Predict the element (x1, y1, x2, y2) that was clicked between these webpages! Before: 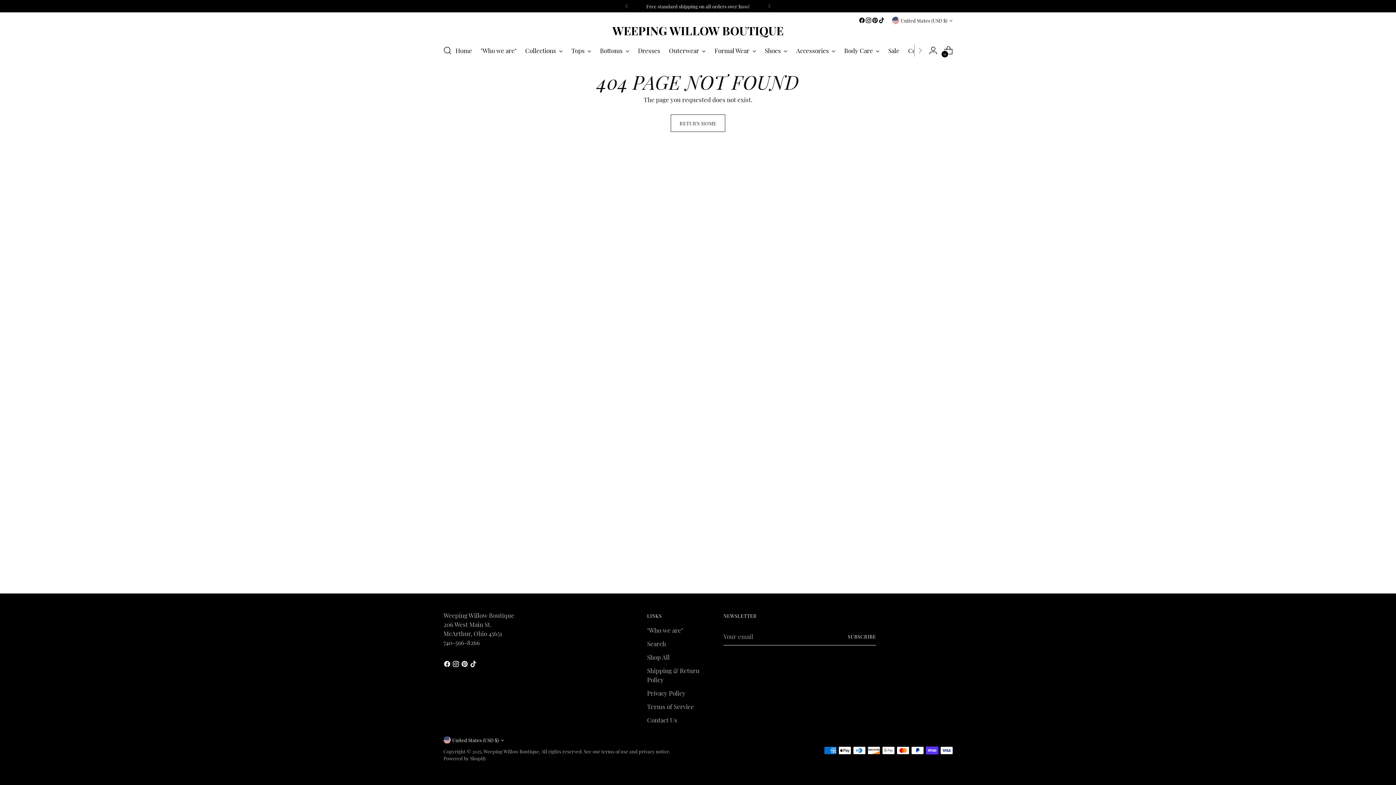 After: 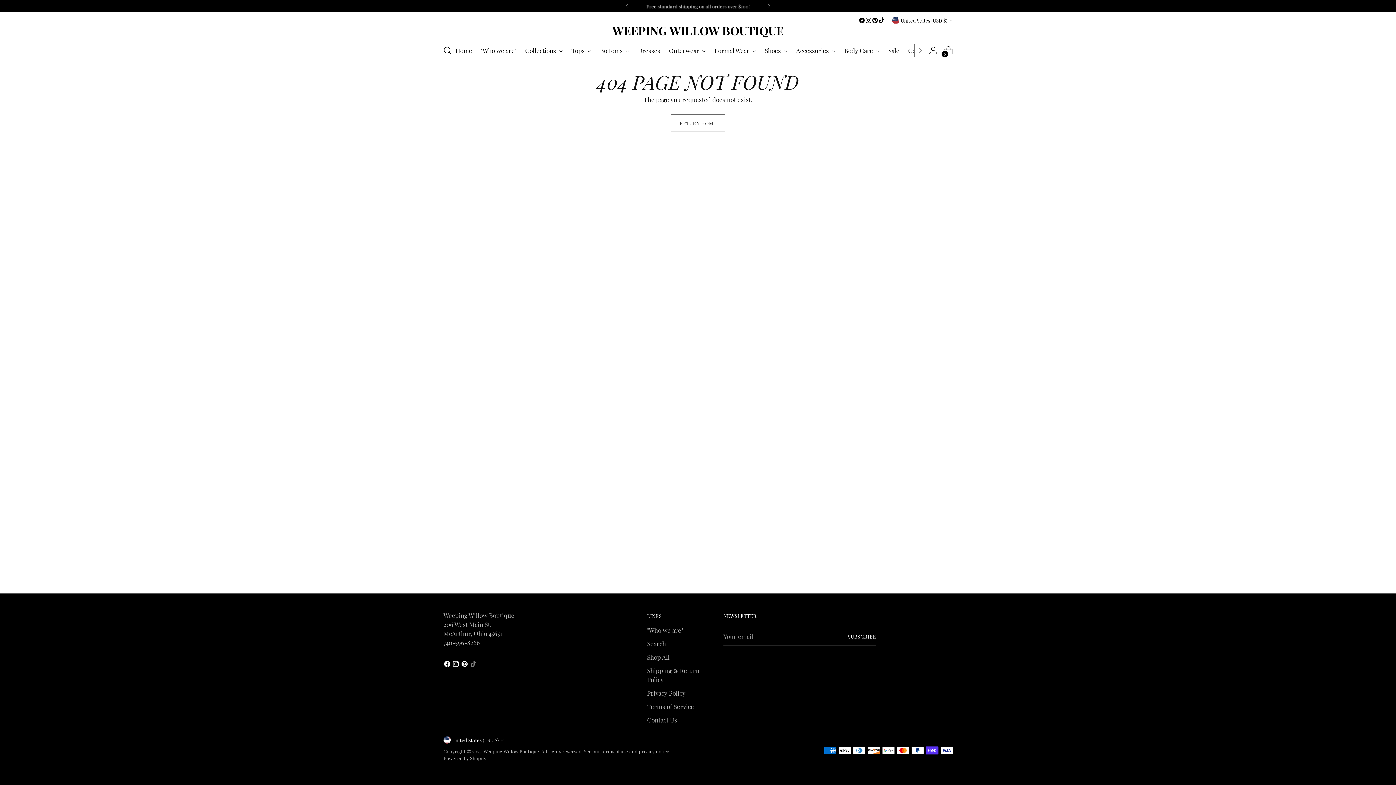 Action: bbox: (469, 660, 478, 670)